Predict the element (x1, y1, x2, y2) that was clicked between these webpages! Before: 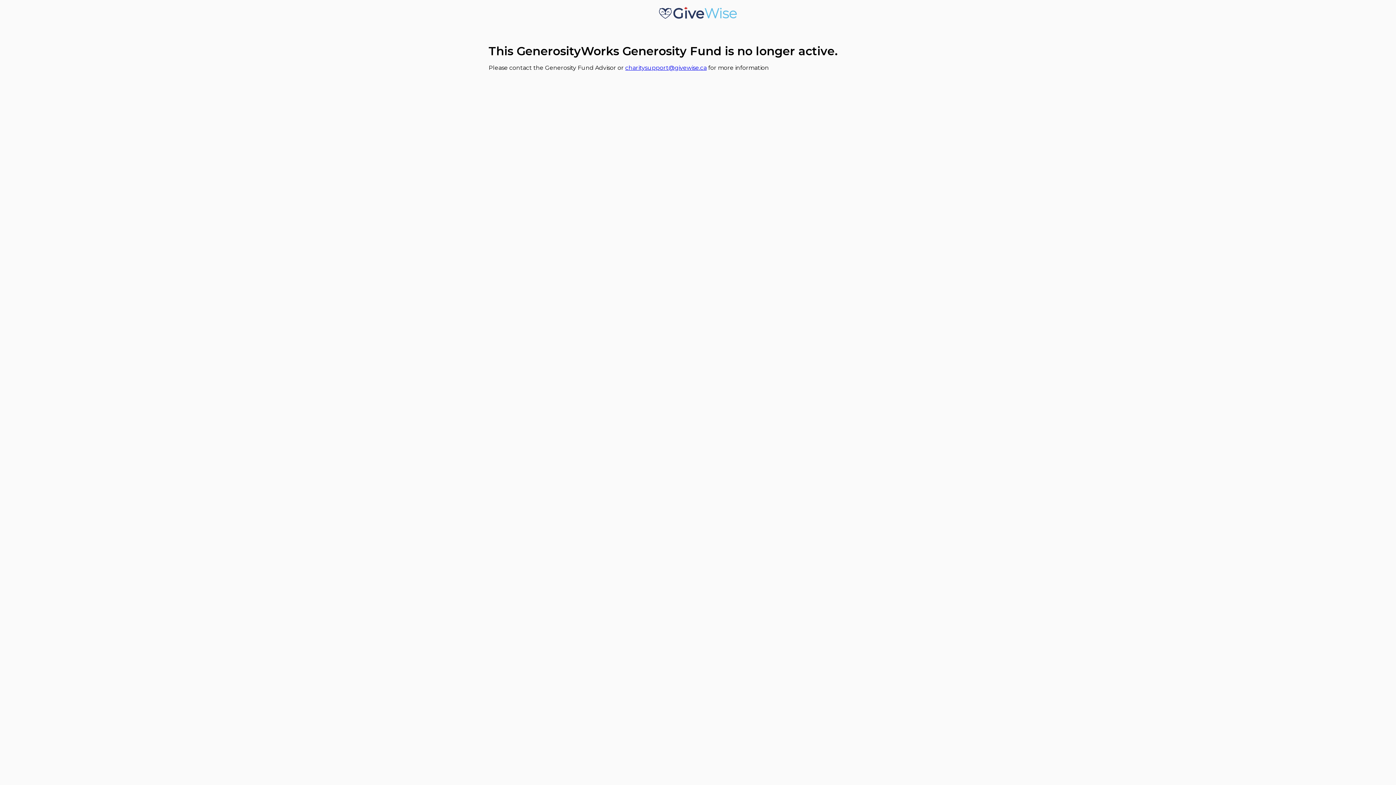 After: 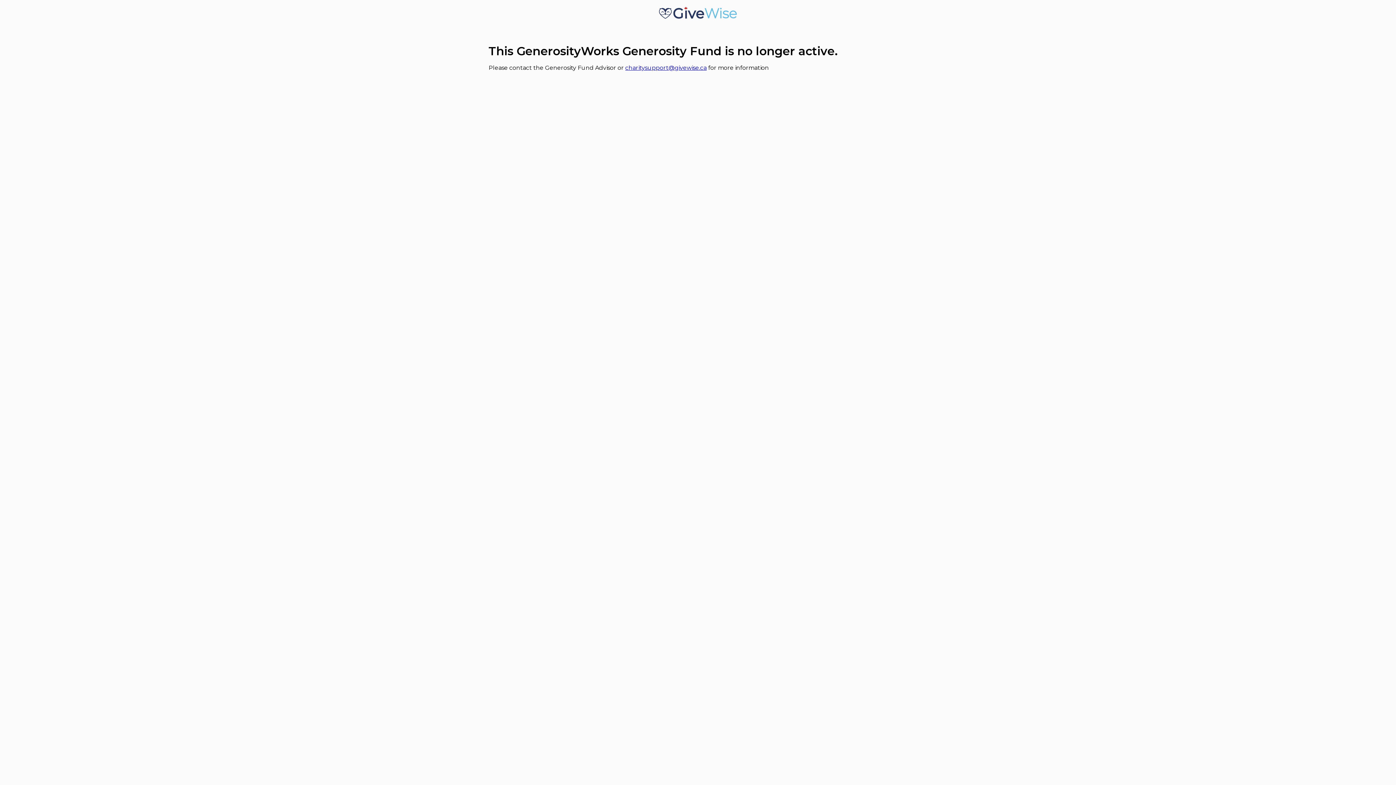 Action: bbox: (625, 64, 706, 71) label: charitysupport@givewise.ca